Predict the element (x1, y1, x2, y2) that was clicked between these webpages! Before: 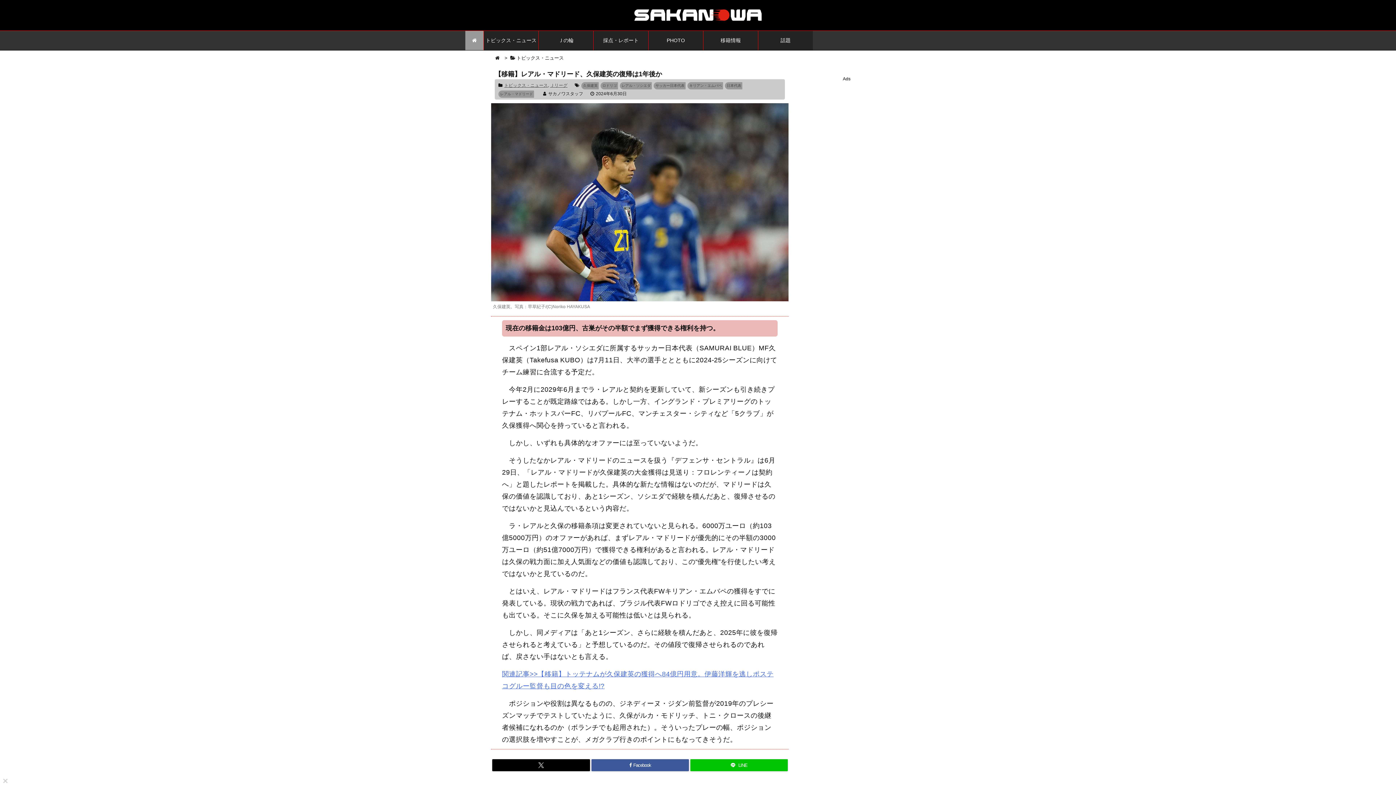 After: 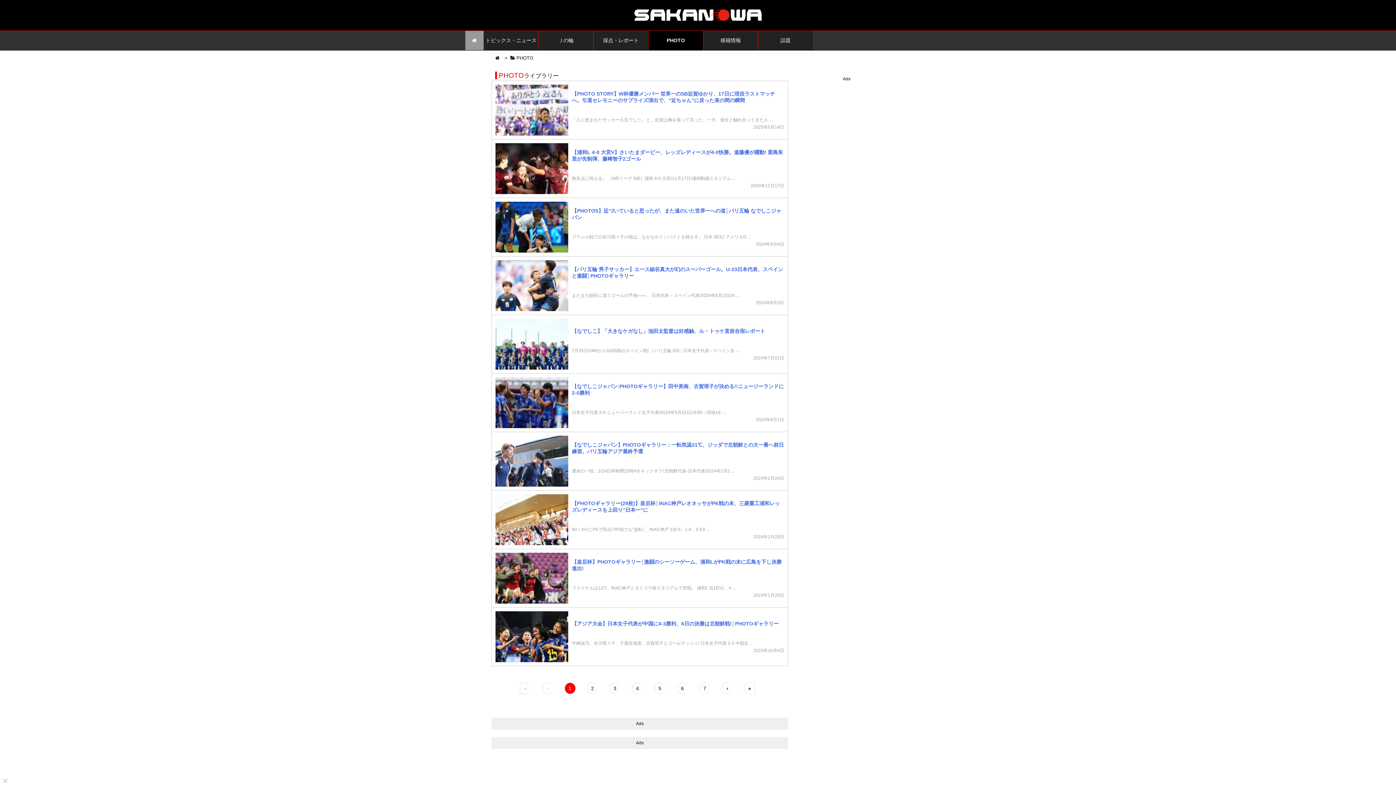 Action: bbox: (648, 30, 703, 50) label: PHOTO